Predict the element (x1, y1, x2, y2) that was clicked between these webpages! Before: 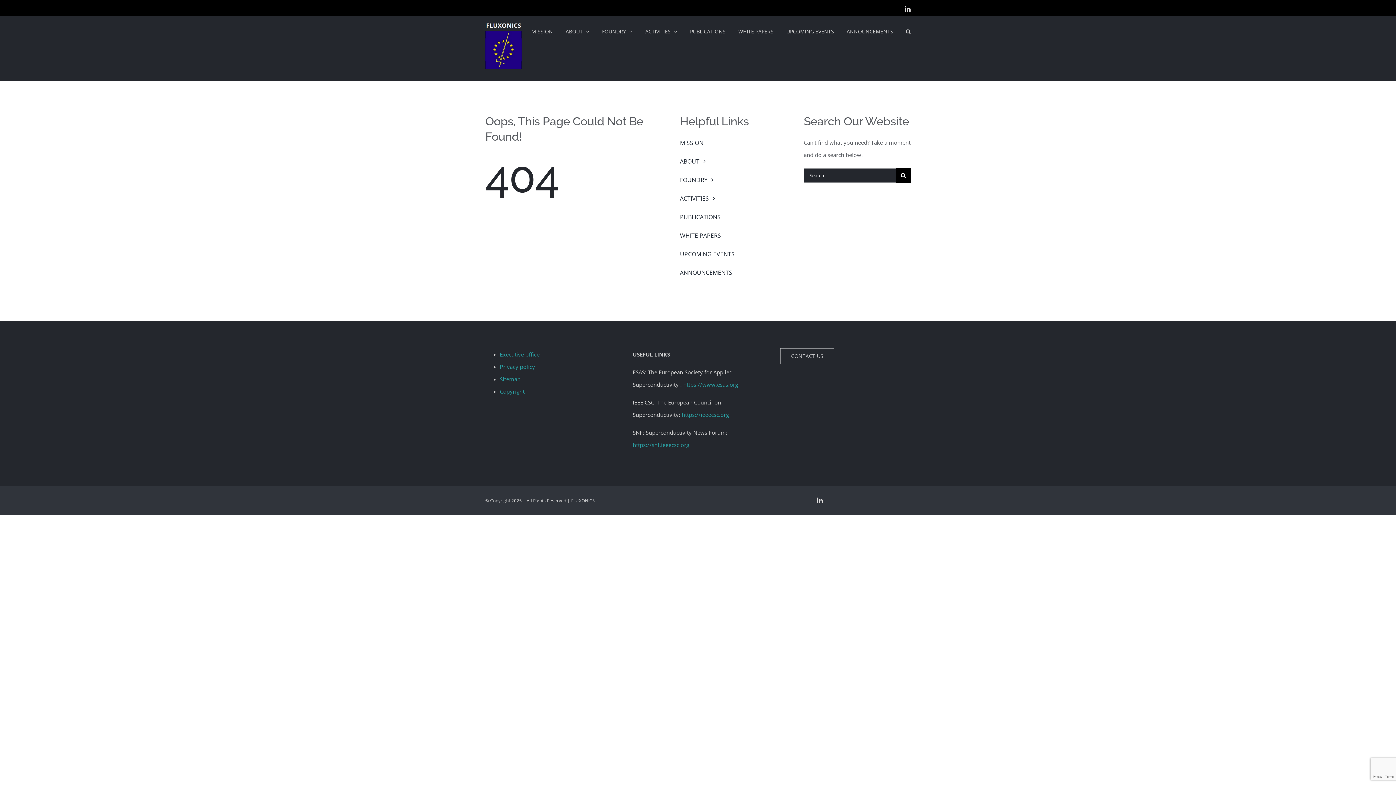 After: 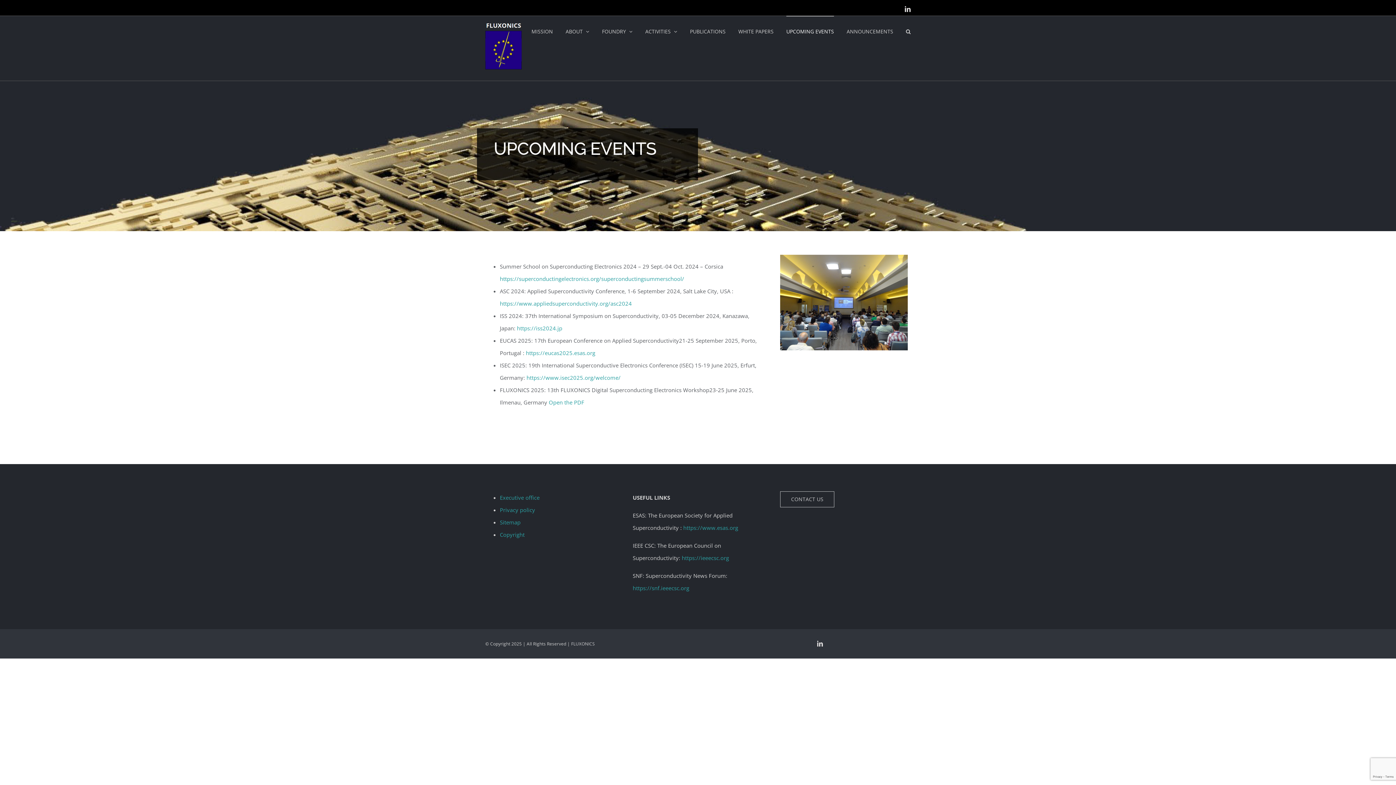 Action: label: UPCOMING EVENTS bbox: (680, 247, 787, 260)